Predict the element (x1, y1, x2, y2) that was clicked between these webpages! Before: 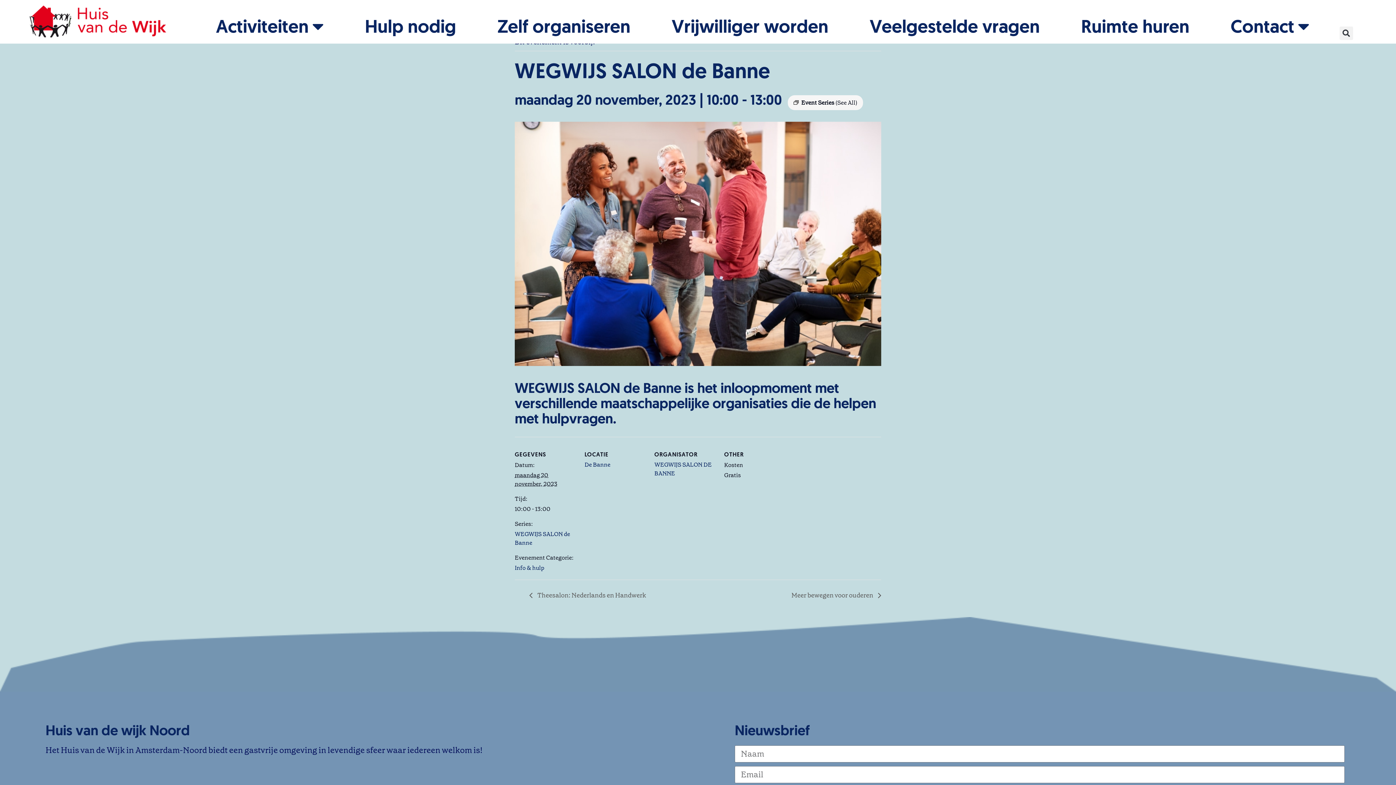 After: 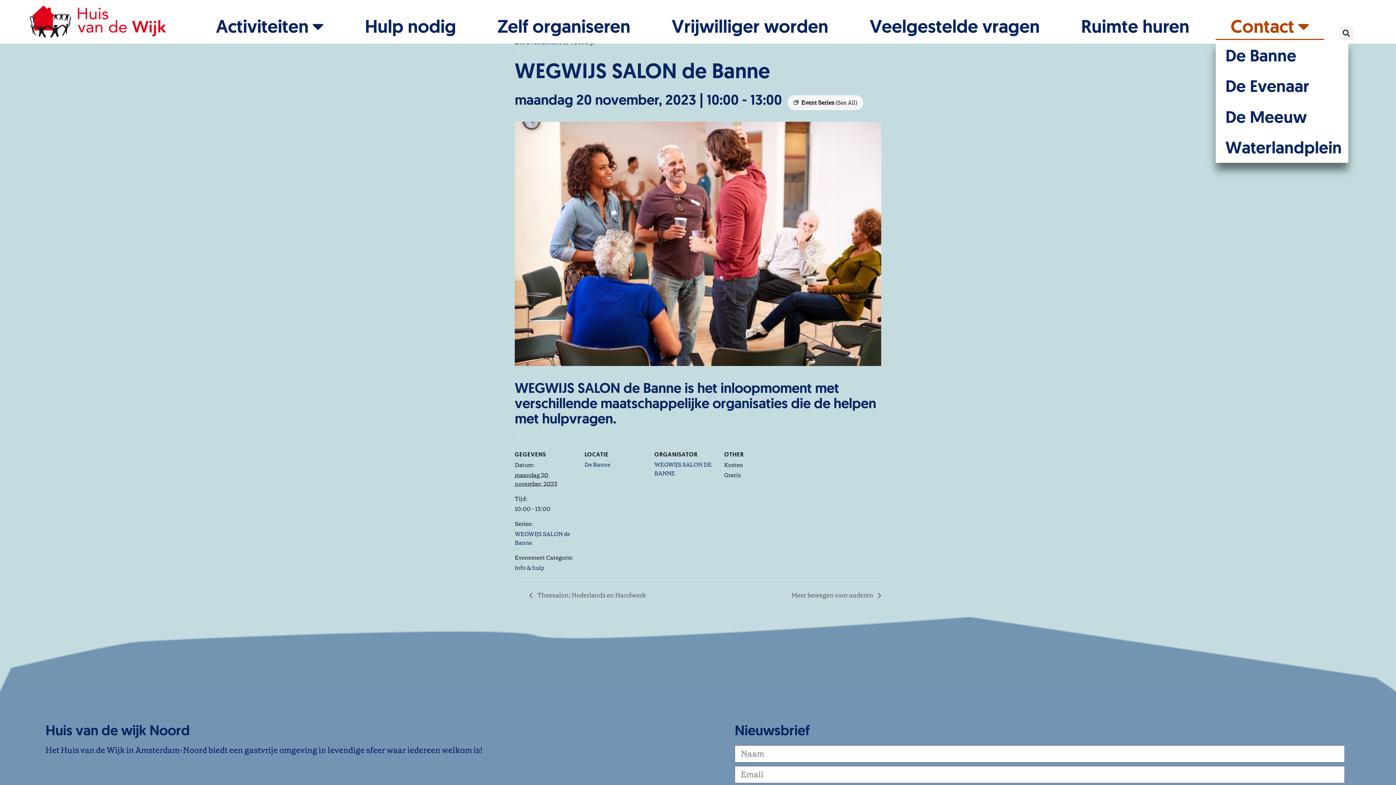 Action: label: Contact bbox: (1216, 12, 1324, 40)